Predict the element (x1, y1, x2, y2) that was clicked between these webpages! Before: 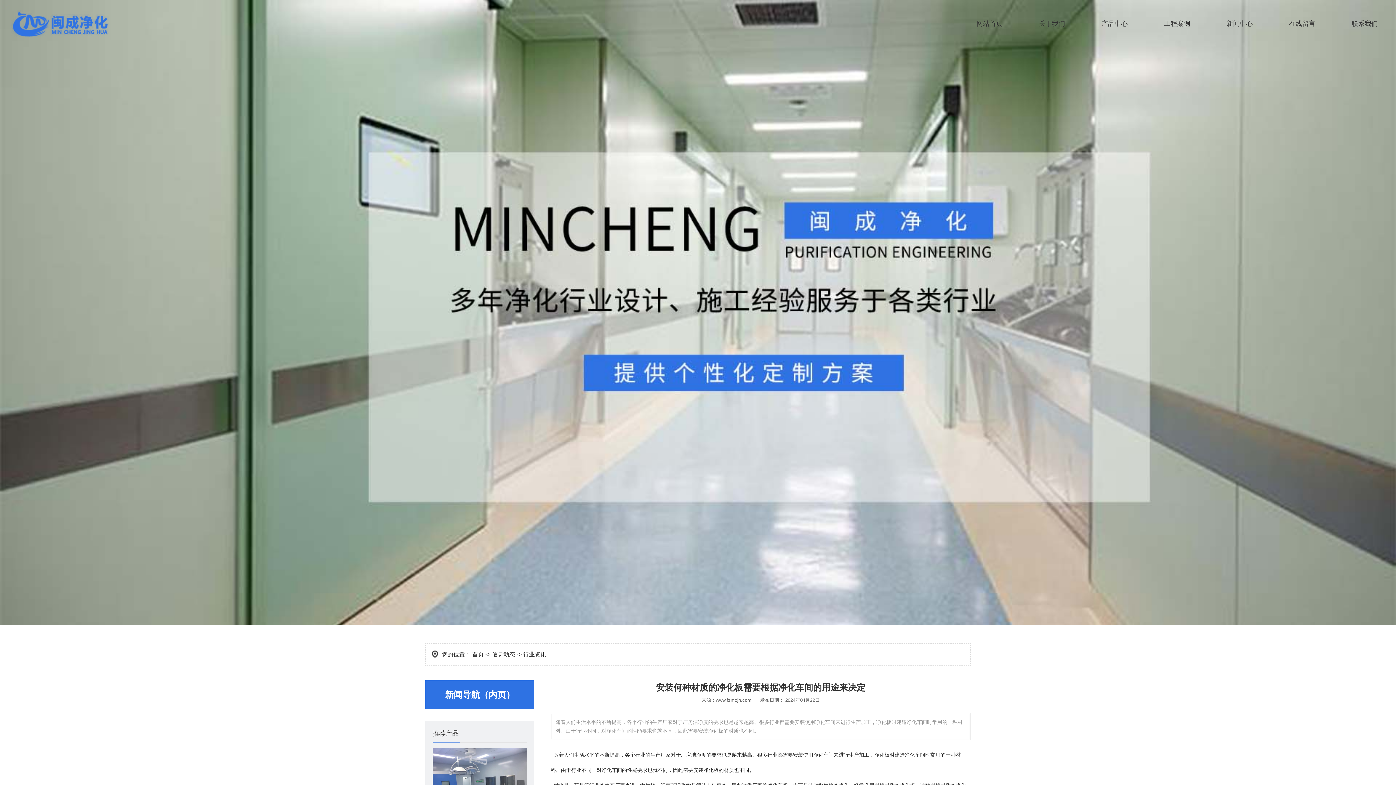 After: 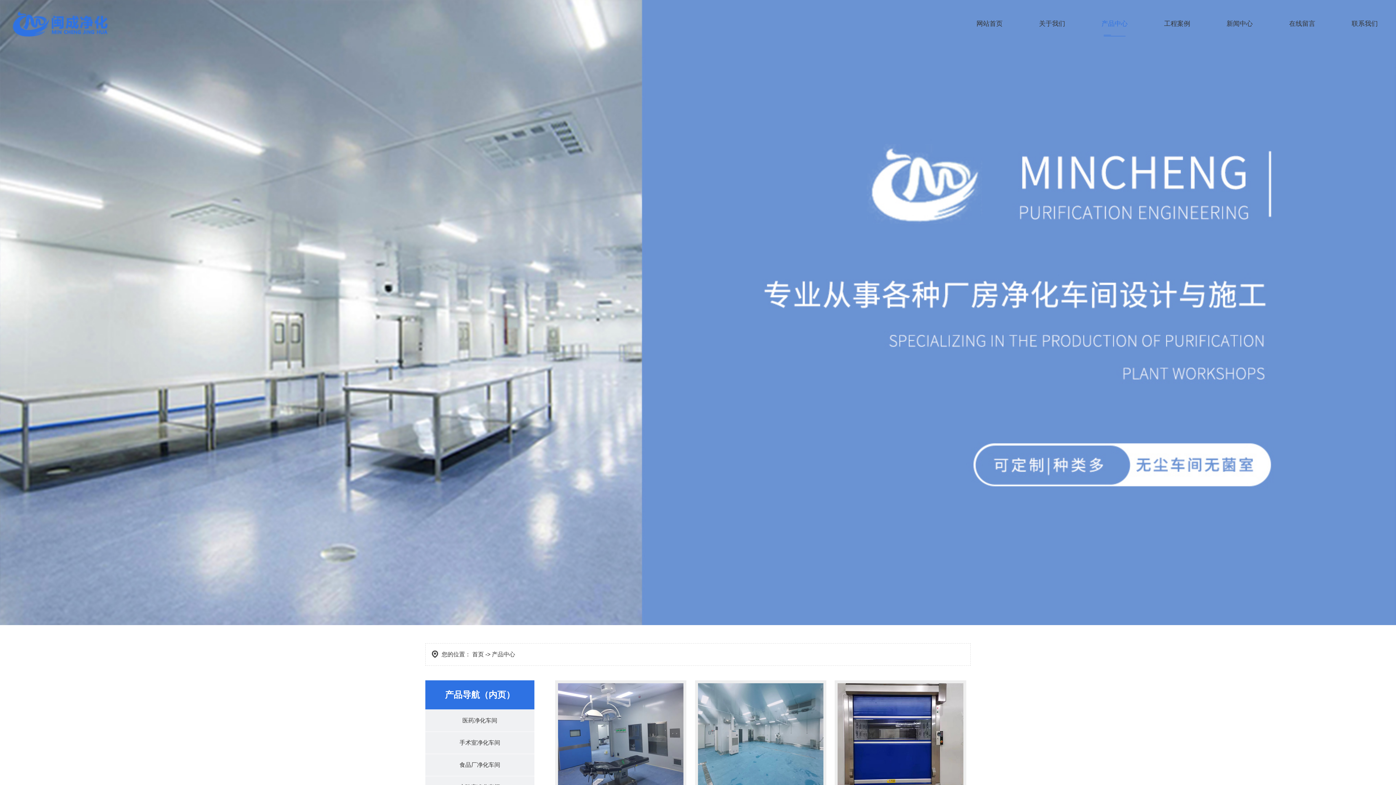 Action: bbox: (1083, 0, 1146, 47) label: 产品中心